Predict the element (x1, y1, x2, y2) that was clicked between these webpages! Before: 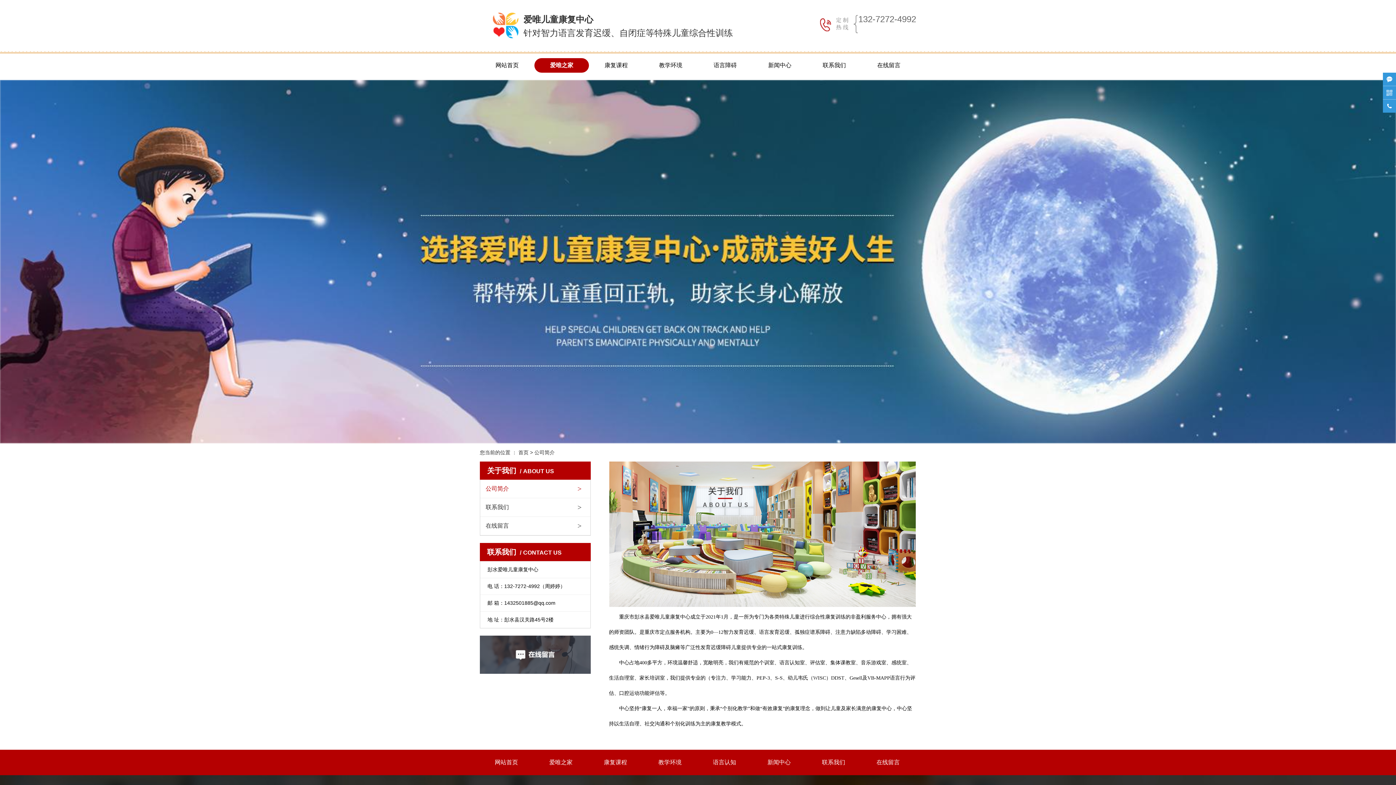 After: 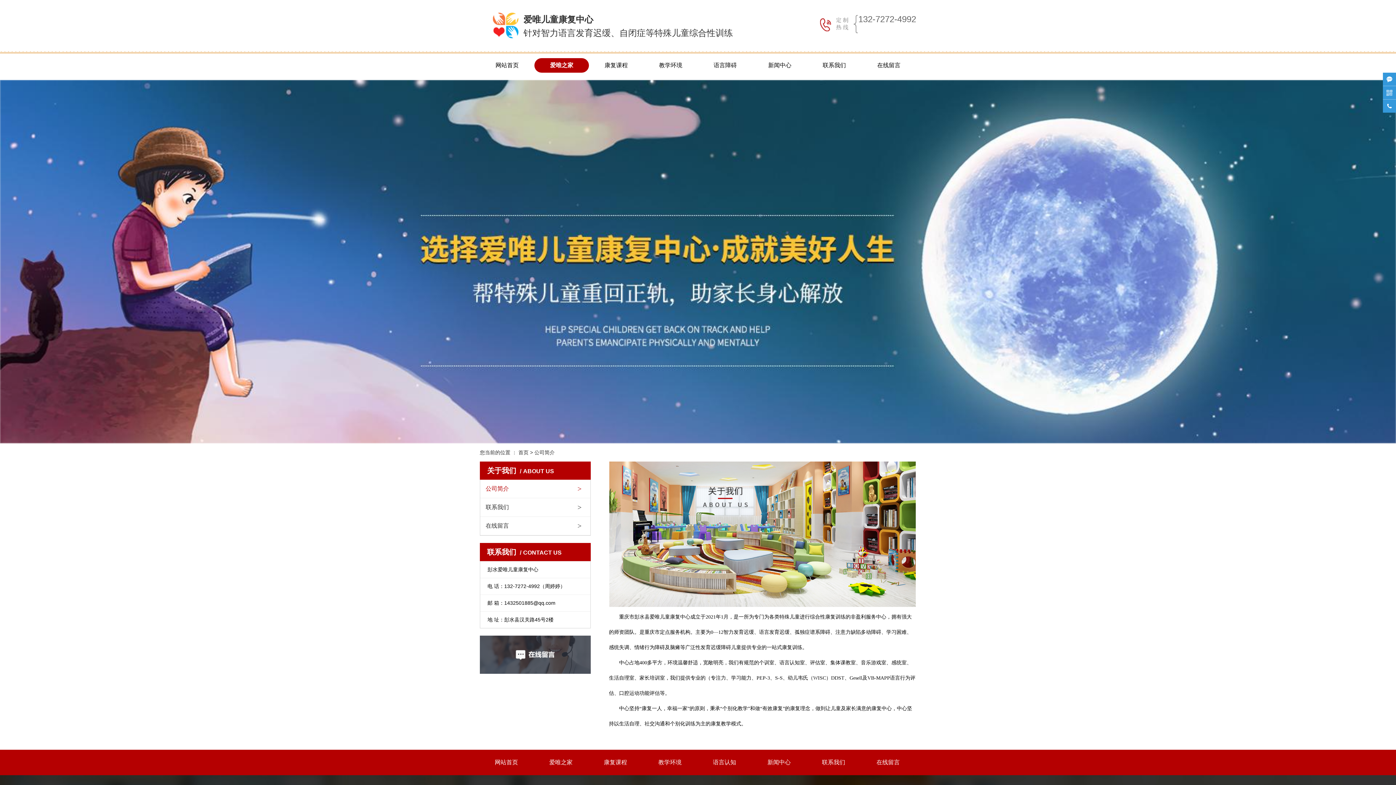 Action: label: 公司简介 bbox: (480, 480, 590, 498)